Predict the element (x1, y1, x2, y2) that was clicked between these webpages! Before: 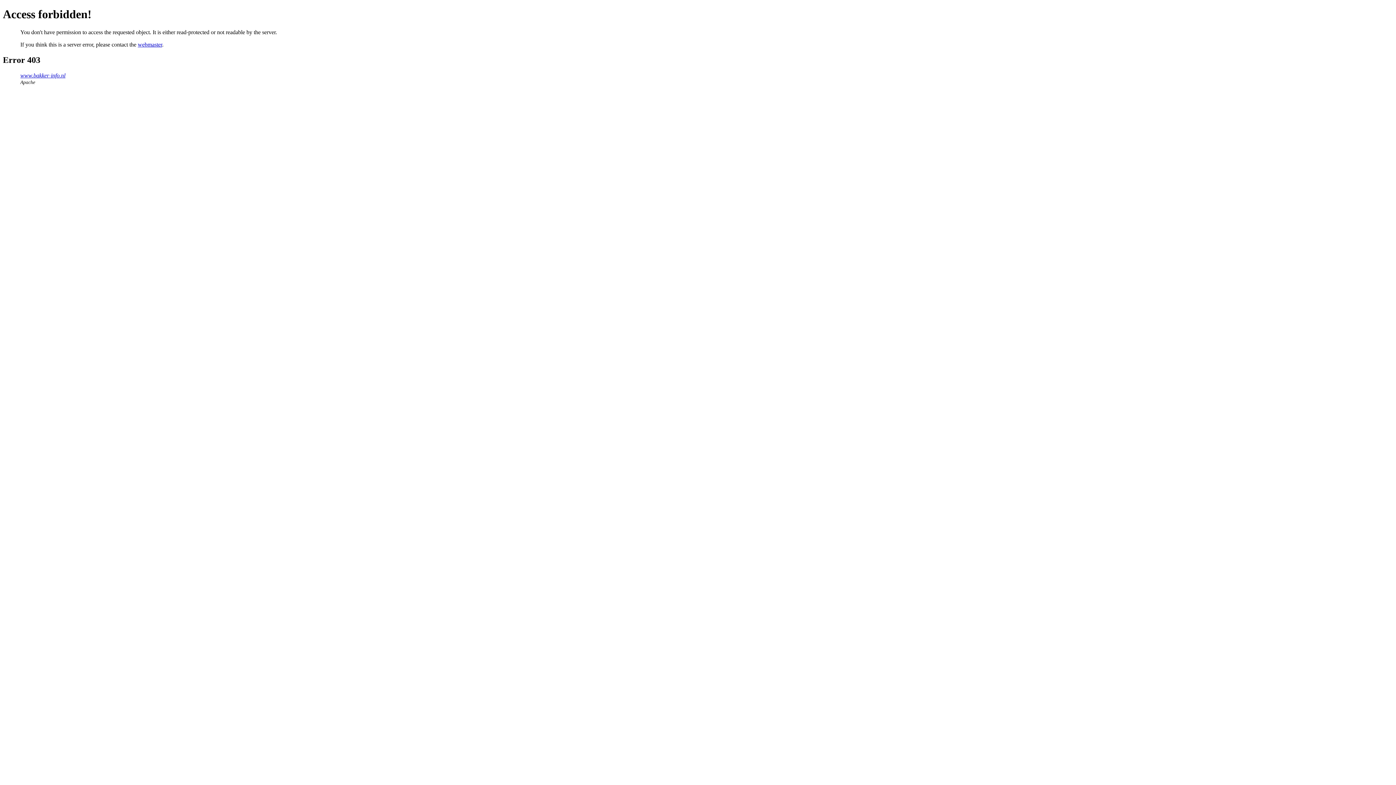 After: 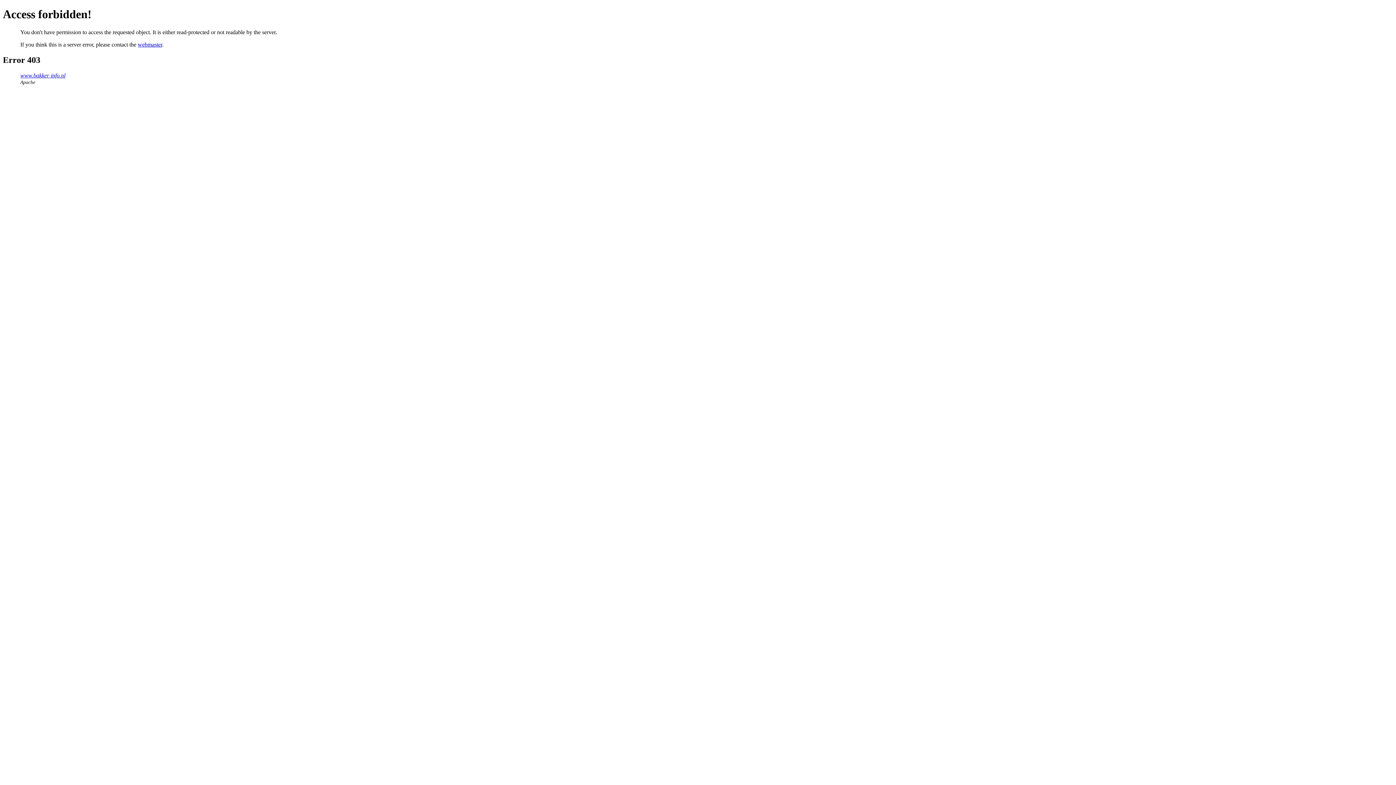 Action: label: webmaster bbox: (137, 41, 162, 47)